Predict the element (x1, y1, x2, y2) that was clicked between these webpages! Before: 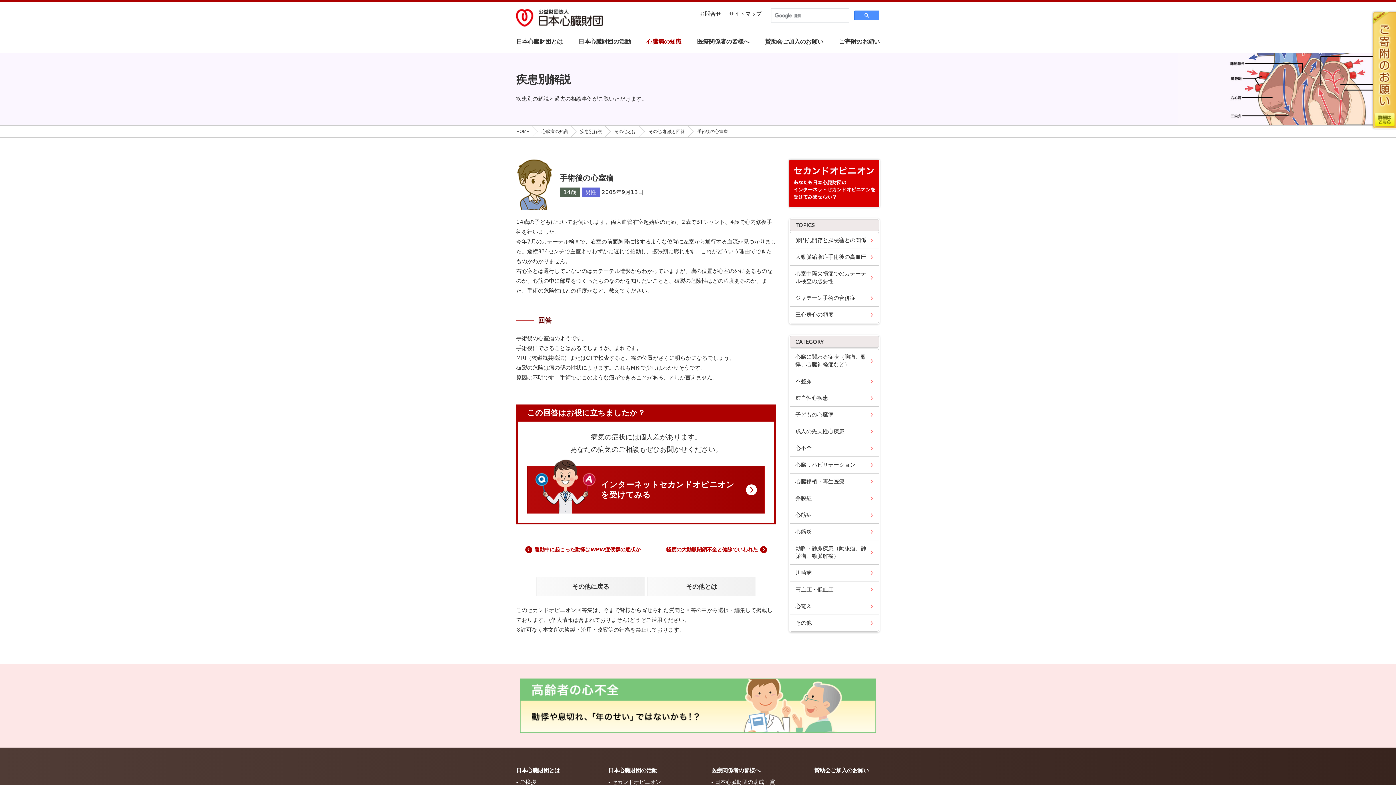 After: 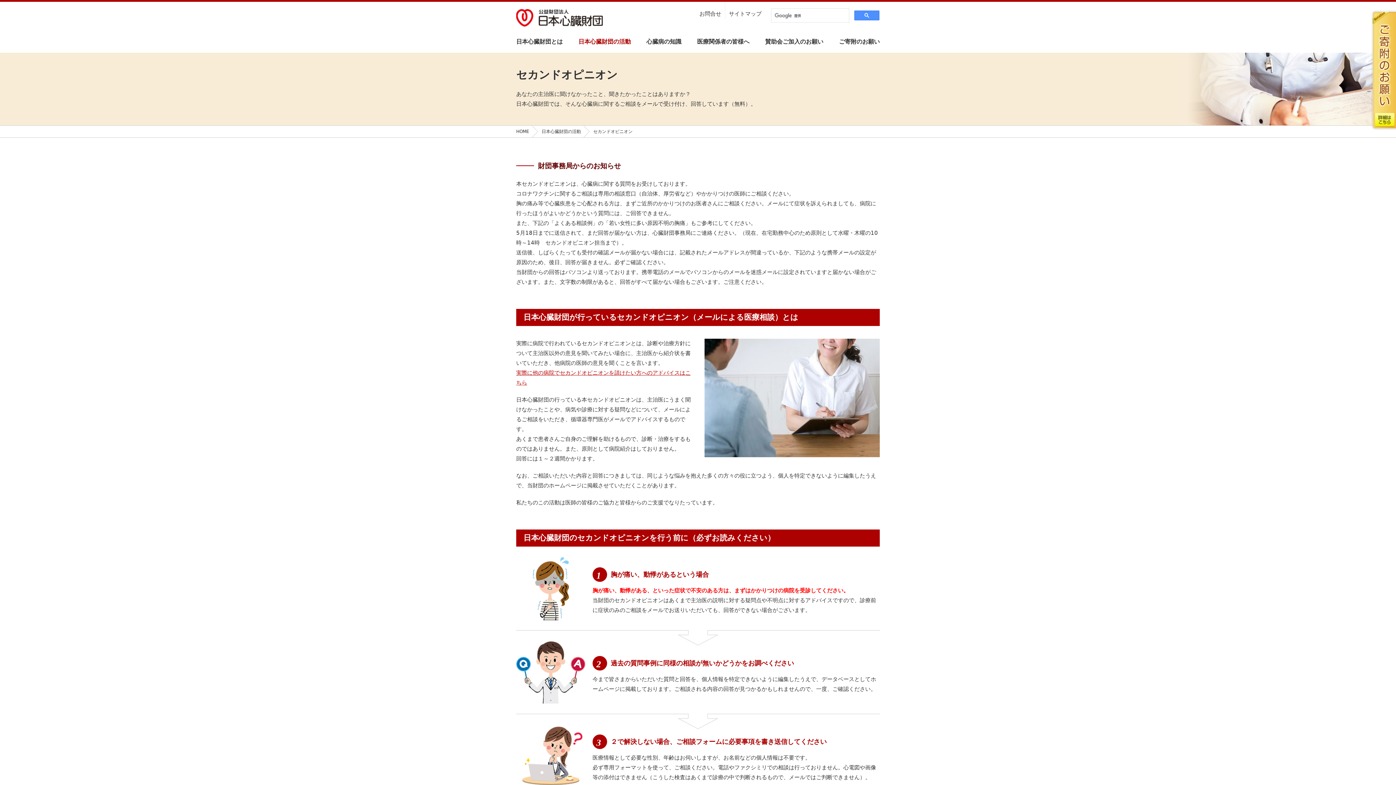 Action: bbox: (527, 466, 765, 513) label: インターネットセカンドオピニオンを受けてみる